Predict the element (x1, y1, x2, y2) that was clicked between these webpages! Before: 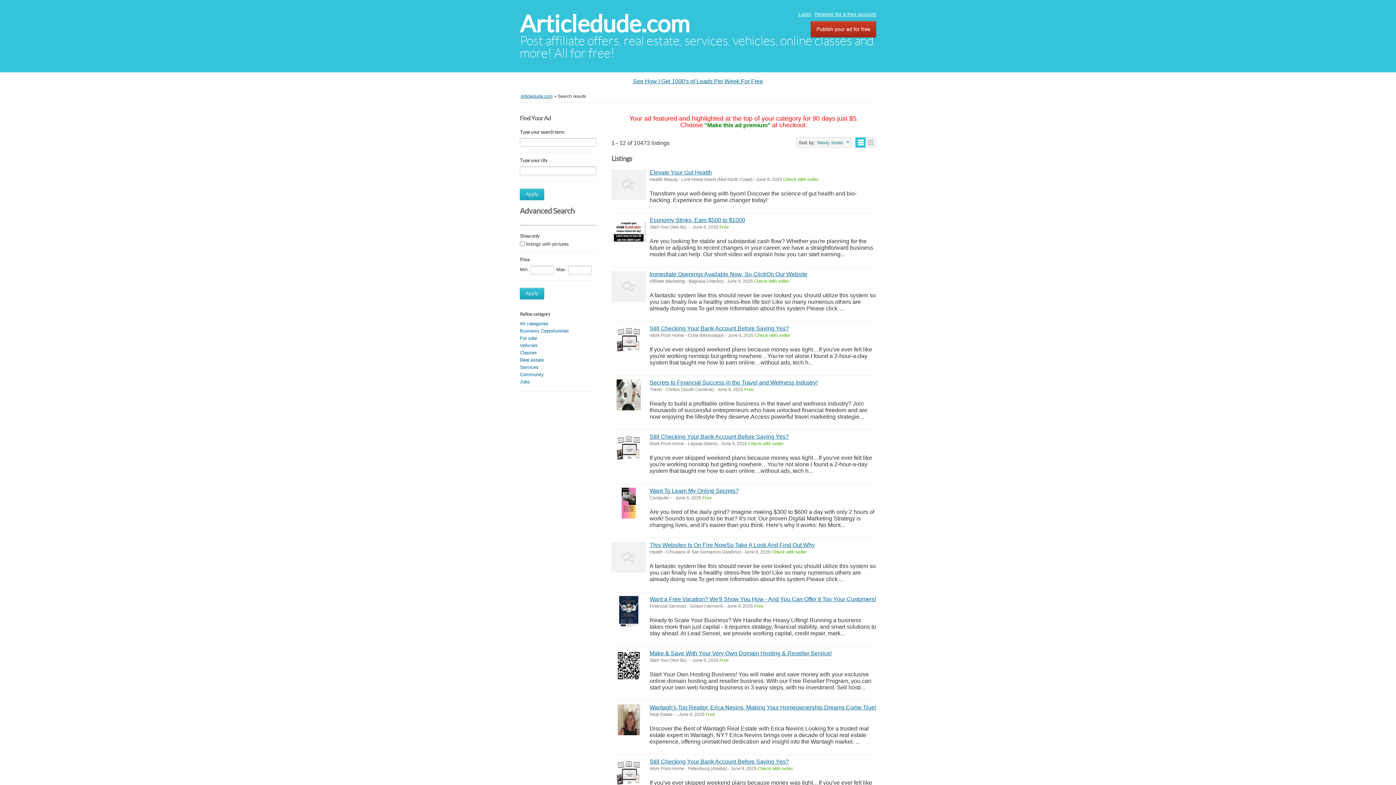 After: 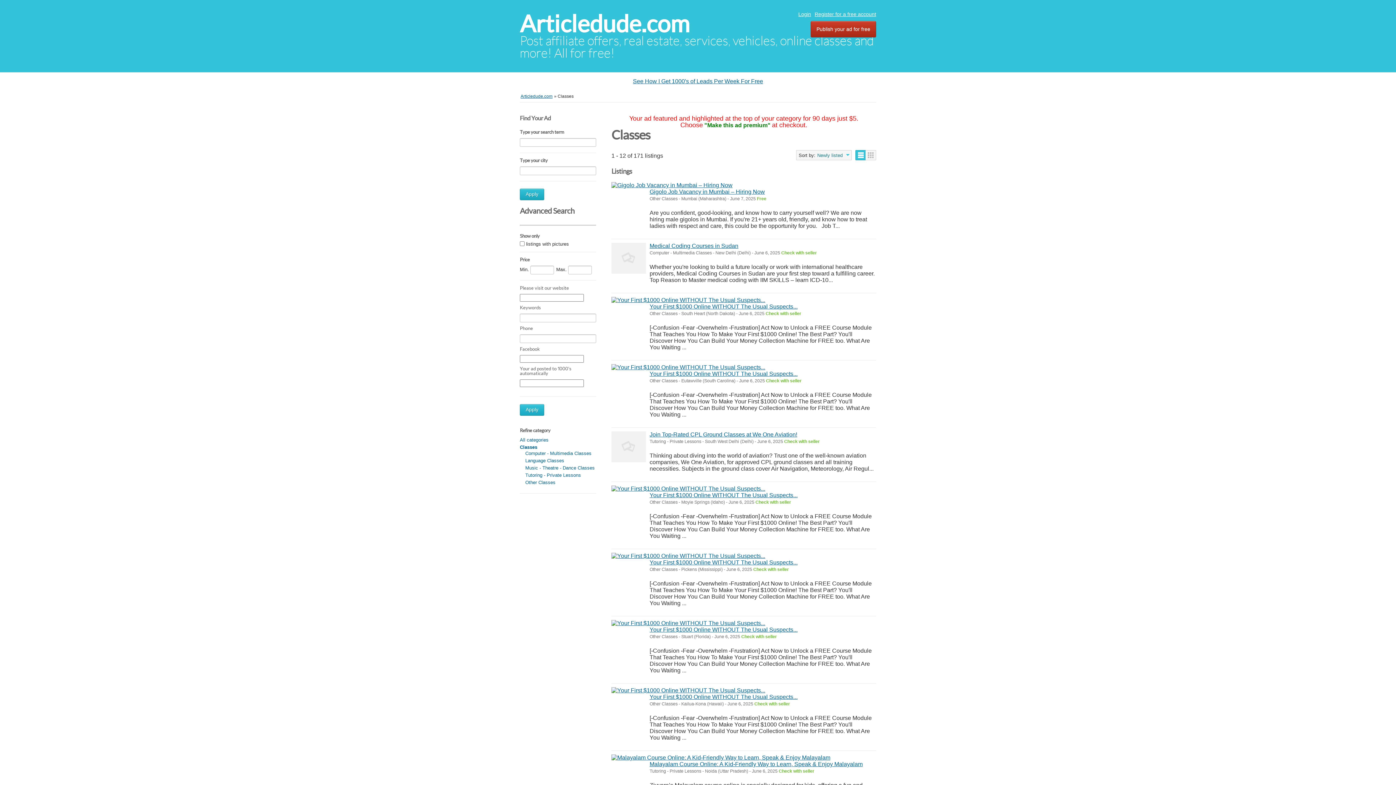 Action: bbox: (520, 350, 537, 355) label: Classes